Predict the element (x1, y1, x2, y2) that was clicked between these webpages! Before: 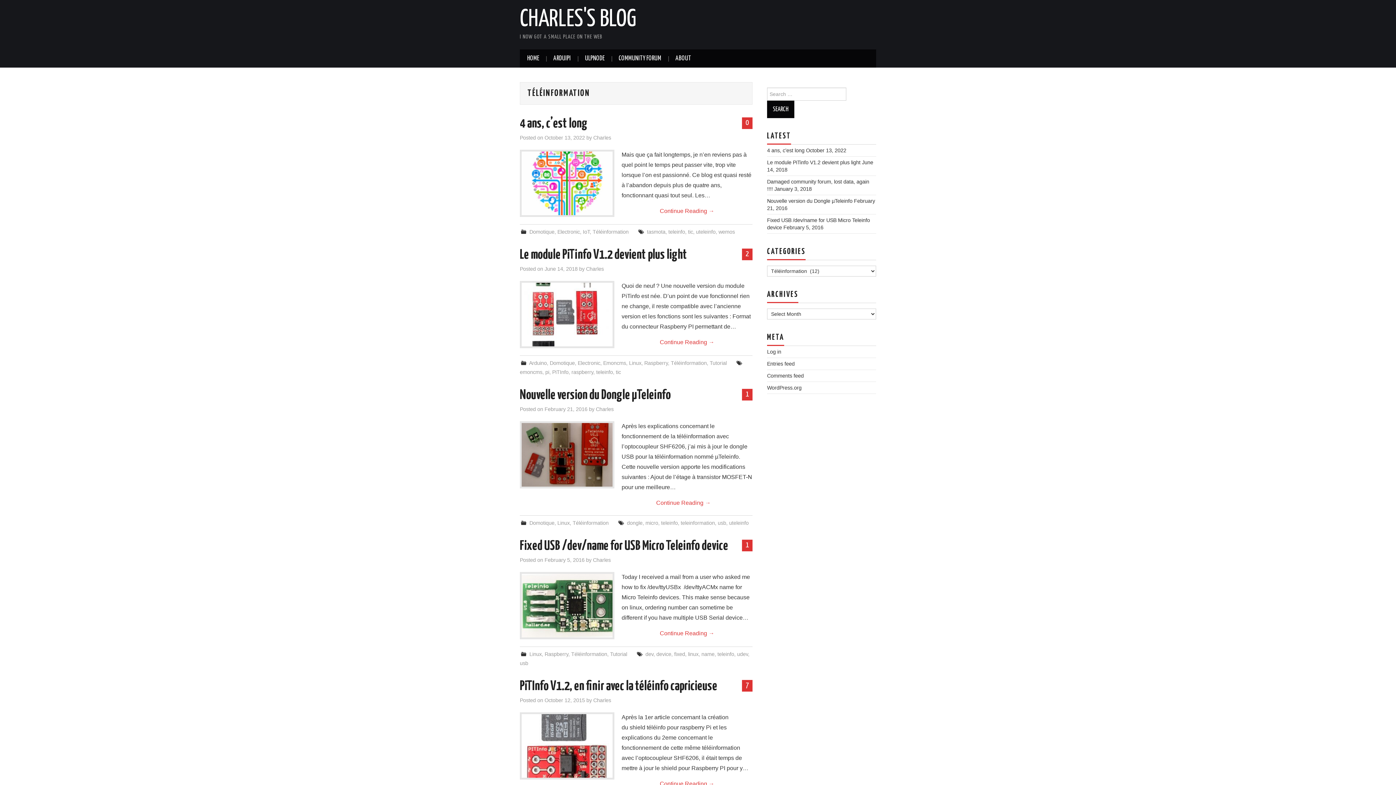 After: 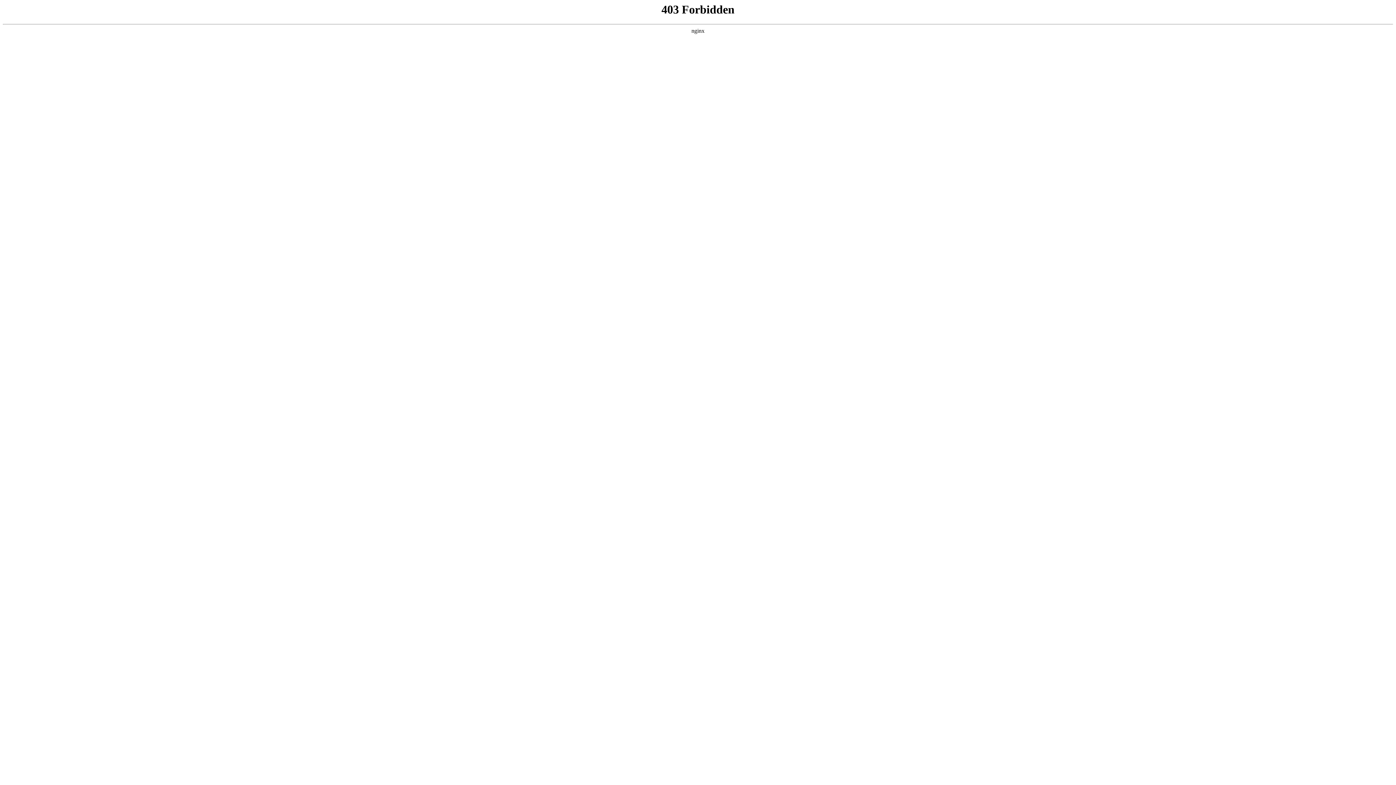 Action: bbox: (767, 385, 801, 390) label: WordPress.org